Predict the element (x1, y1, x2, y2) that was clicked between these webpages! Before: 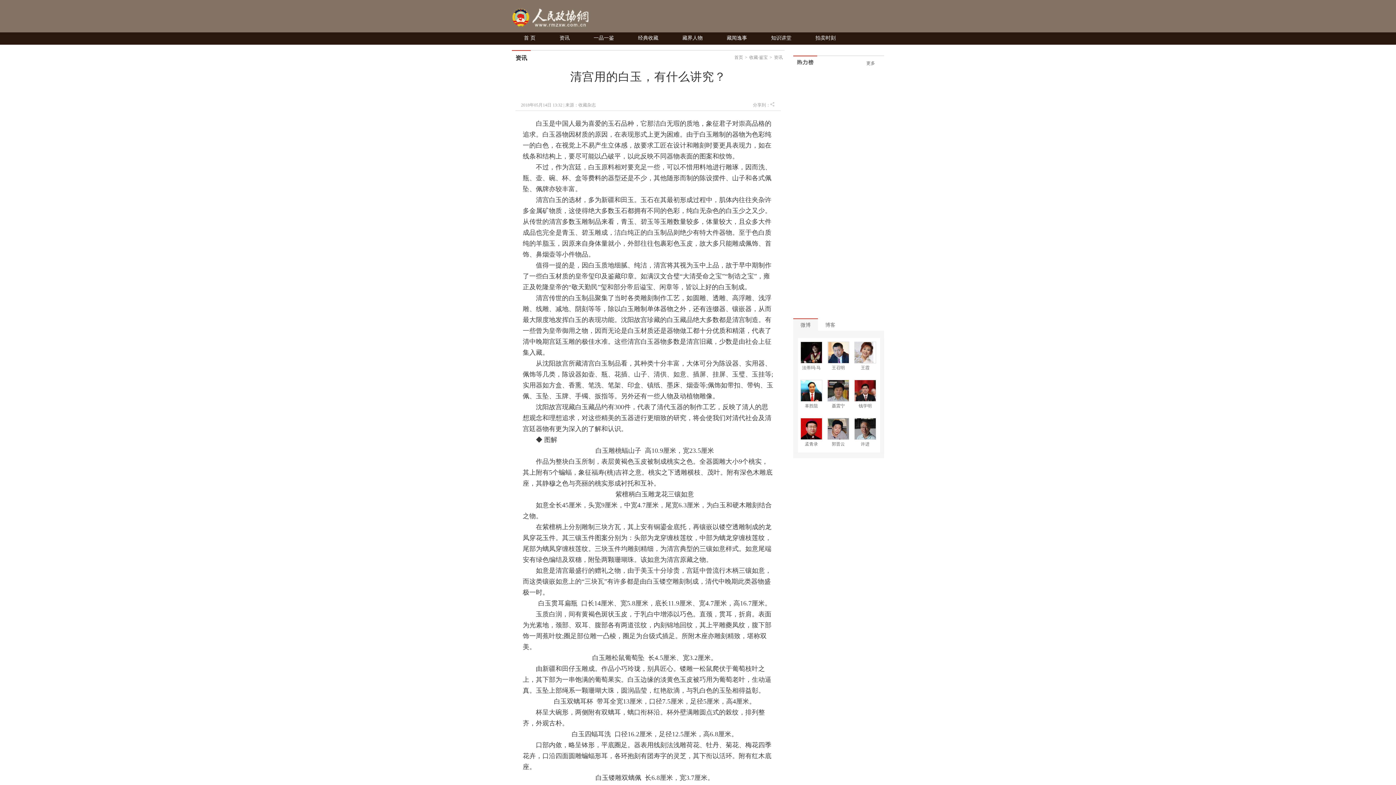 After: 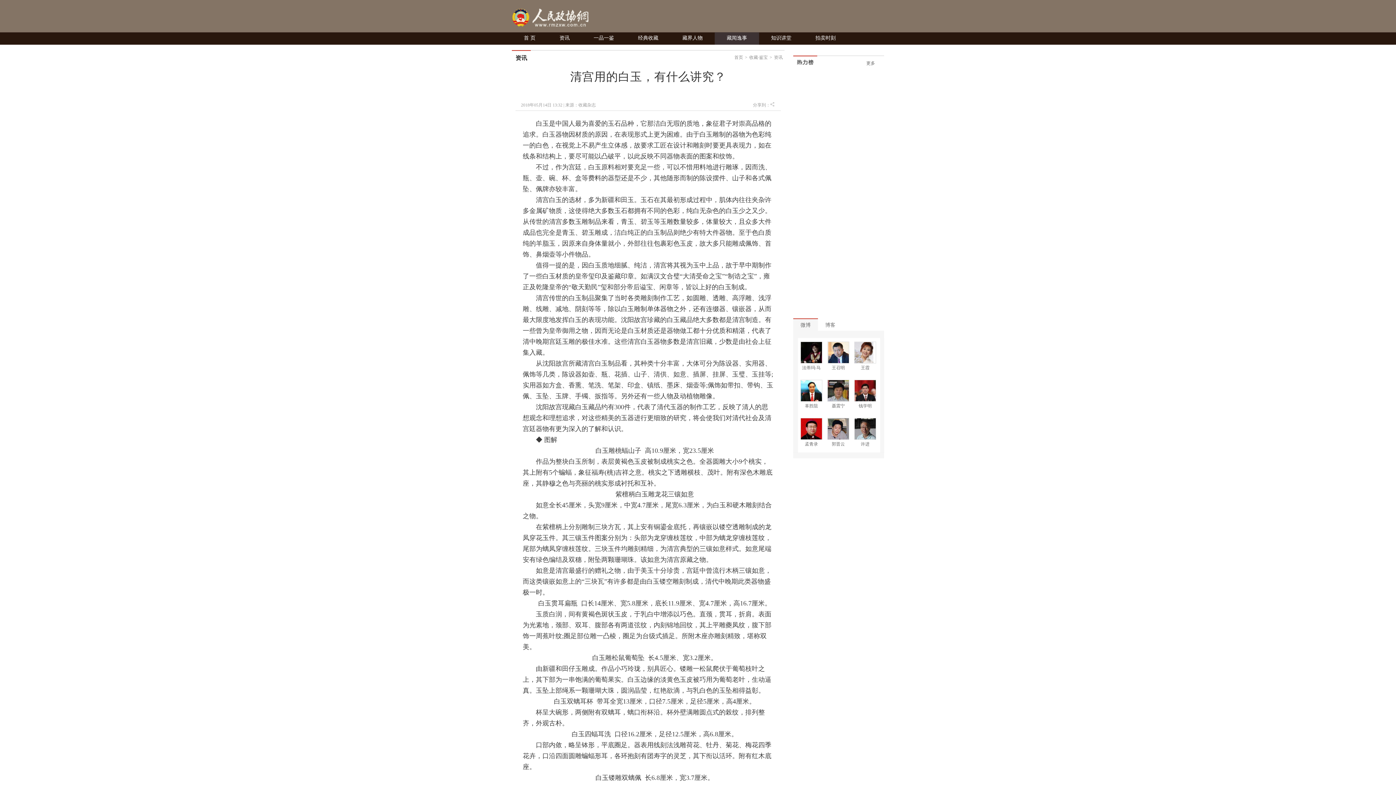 Action: label: 藏闻逸事 bbox: (714, 32, 759, 44)